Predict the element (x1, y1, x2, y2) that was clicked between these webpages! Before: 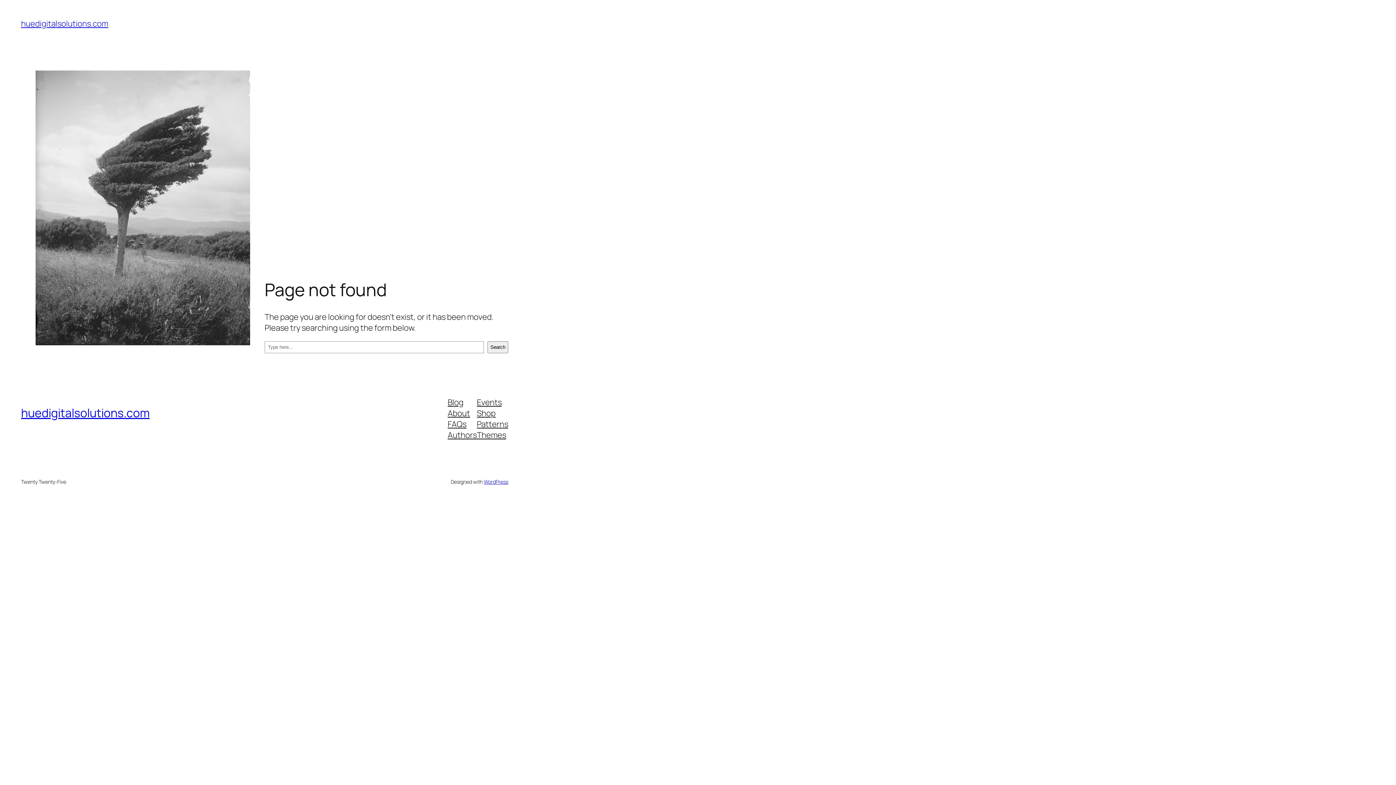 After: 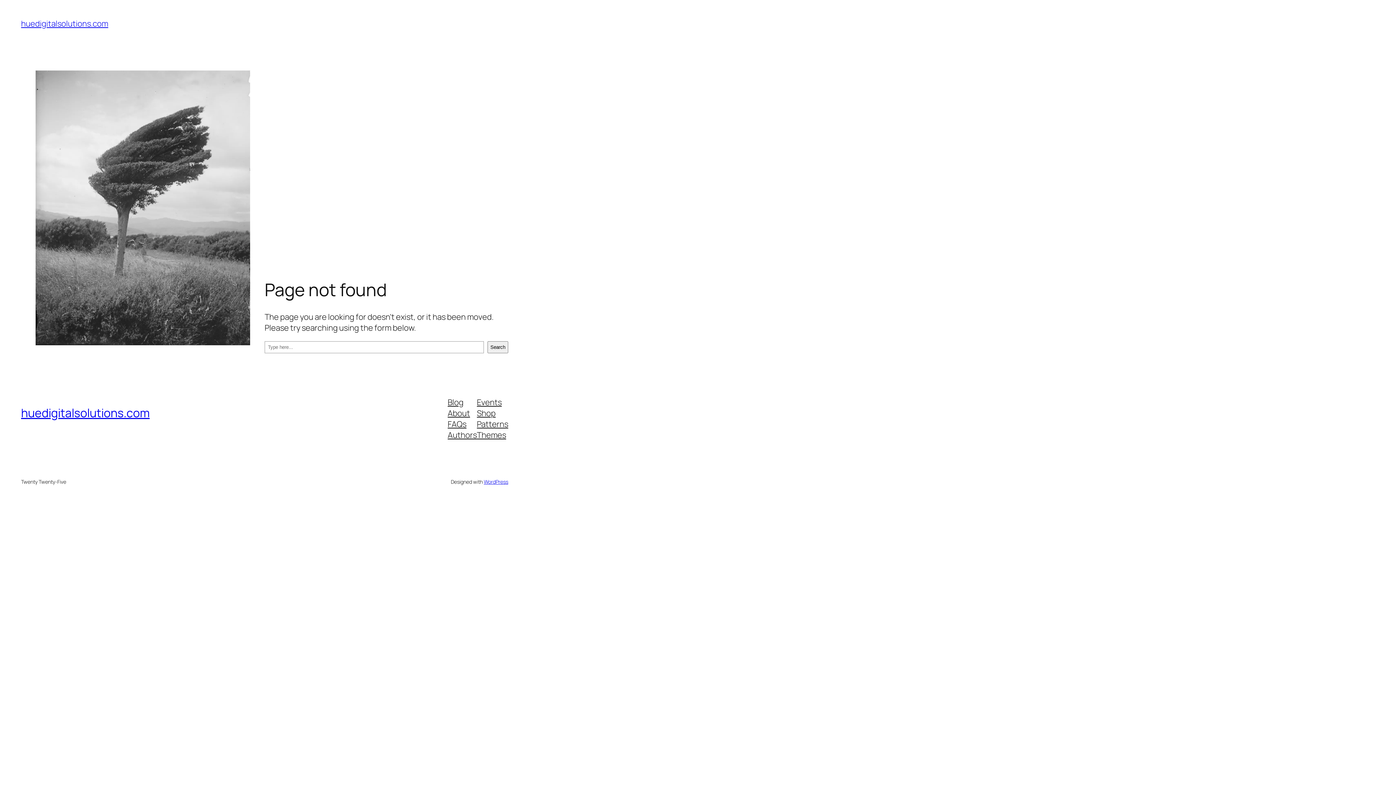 Action: bbox: (447, 429, 477, 440) label: Authors